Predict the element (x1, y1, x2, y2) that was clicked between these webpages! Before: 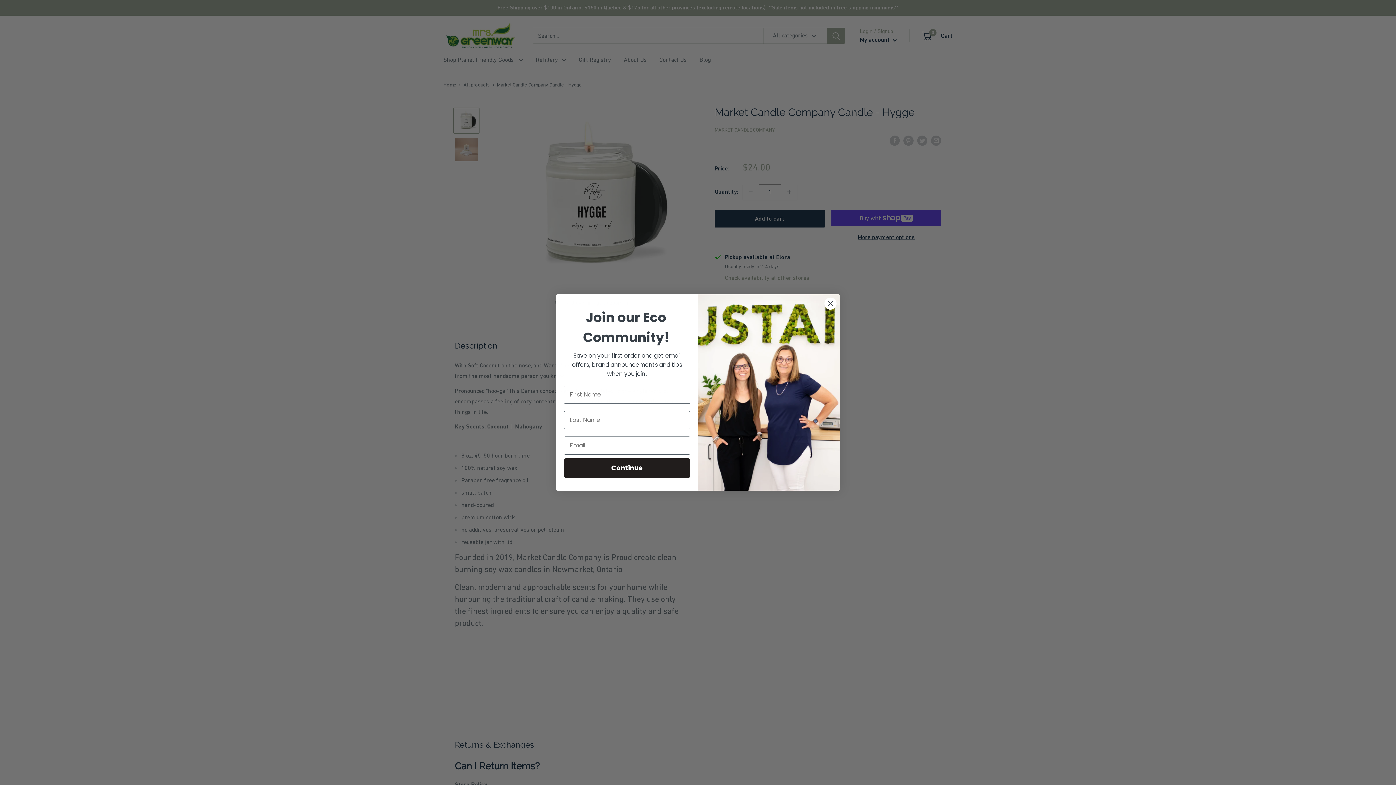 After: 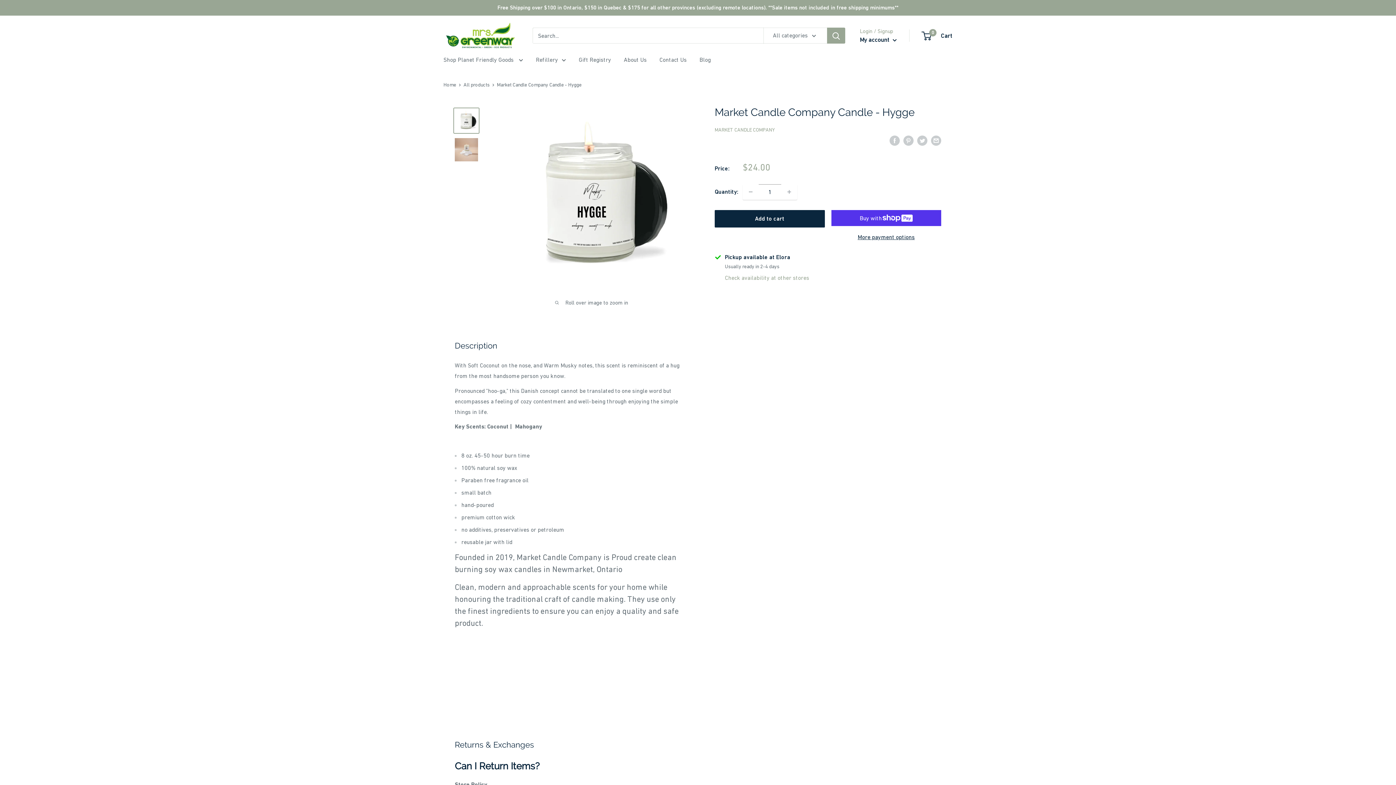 Action: bbox: (824, 299, 837, 312) label: Close dialog